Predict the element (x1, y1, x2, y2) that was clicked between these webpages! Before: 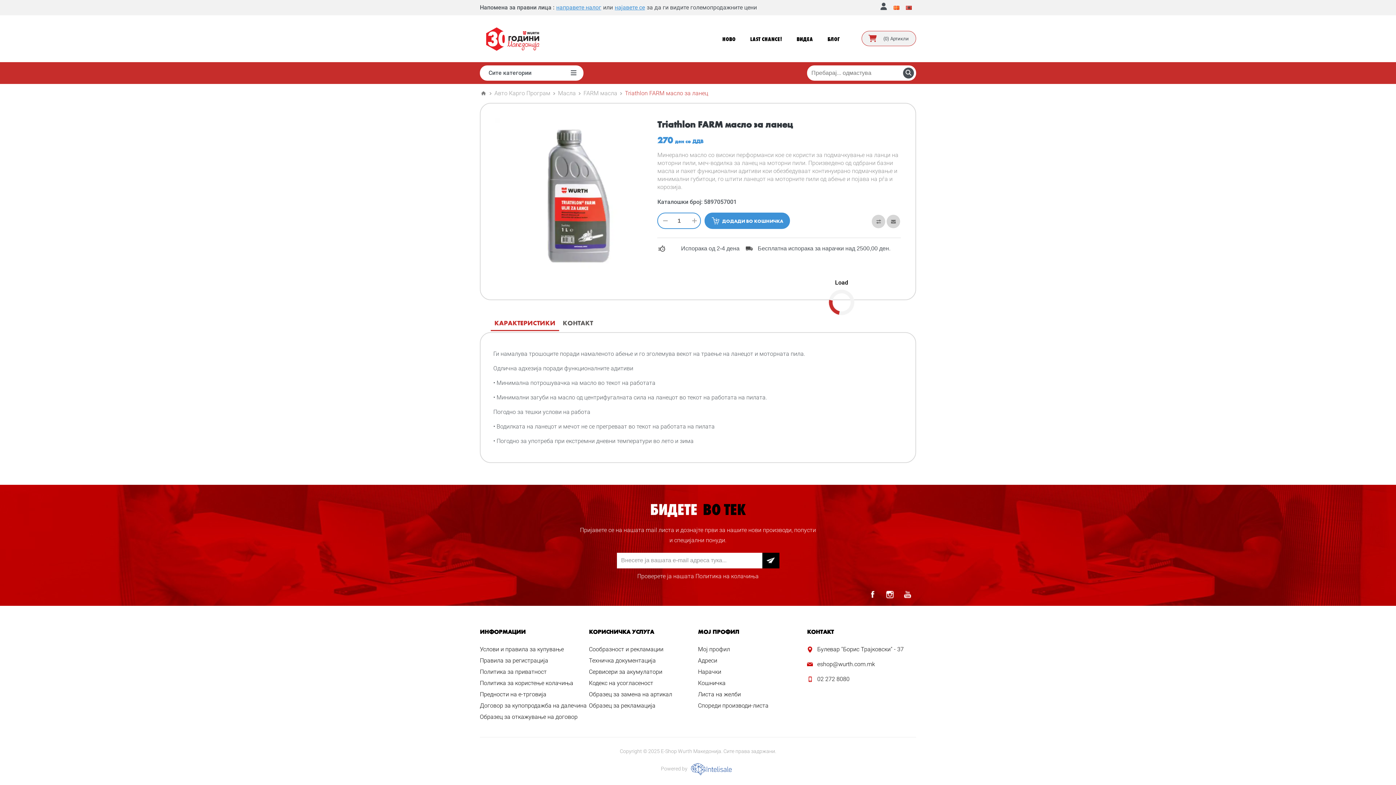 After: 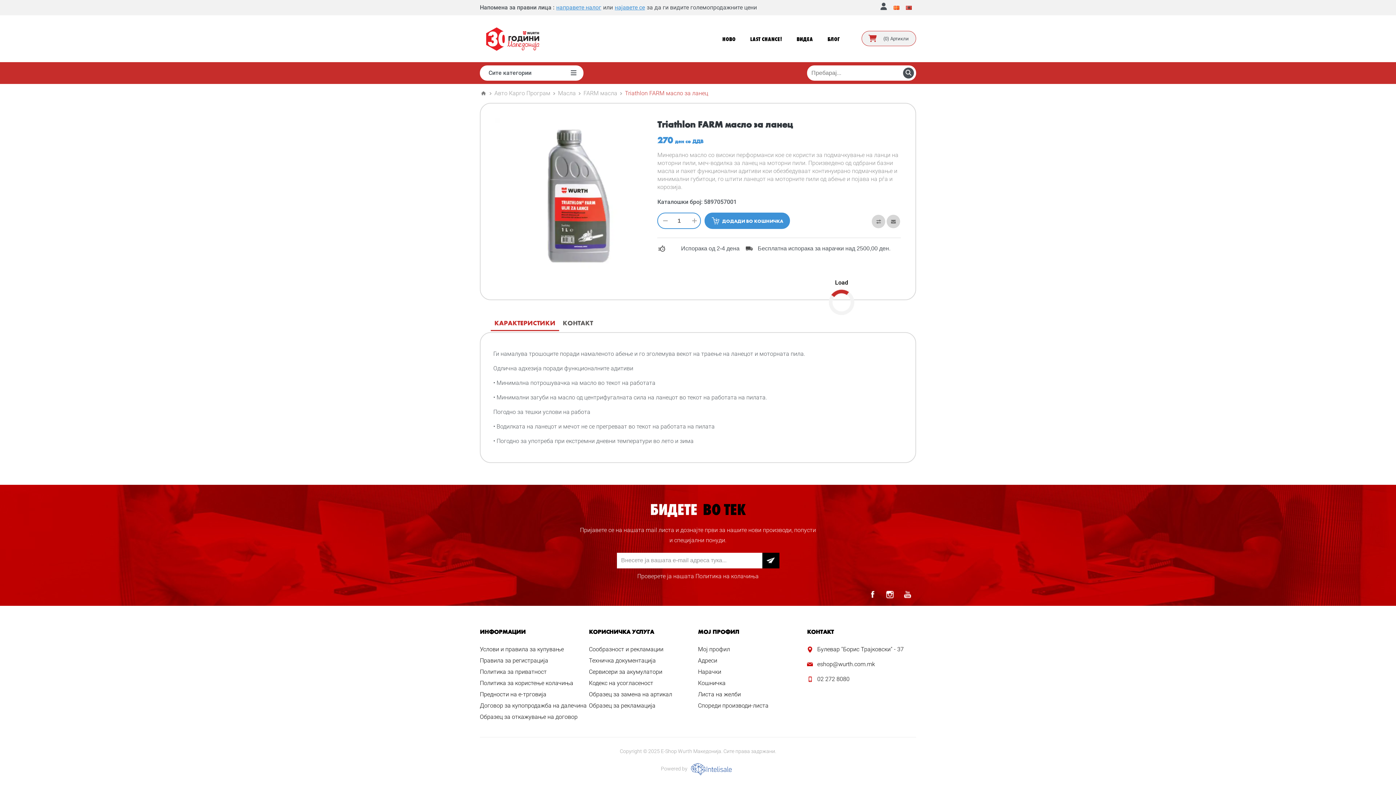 Action: label: Instagram bbox: (884, 589, 896, 600)